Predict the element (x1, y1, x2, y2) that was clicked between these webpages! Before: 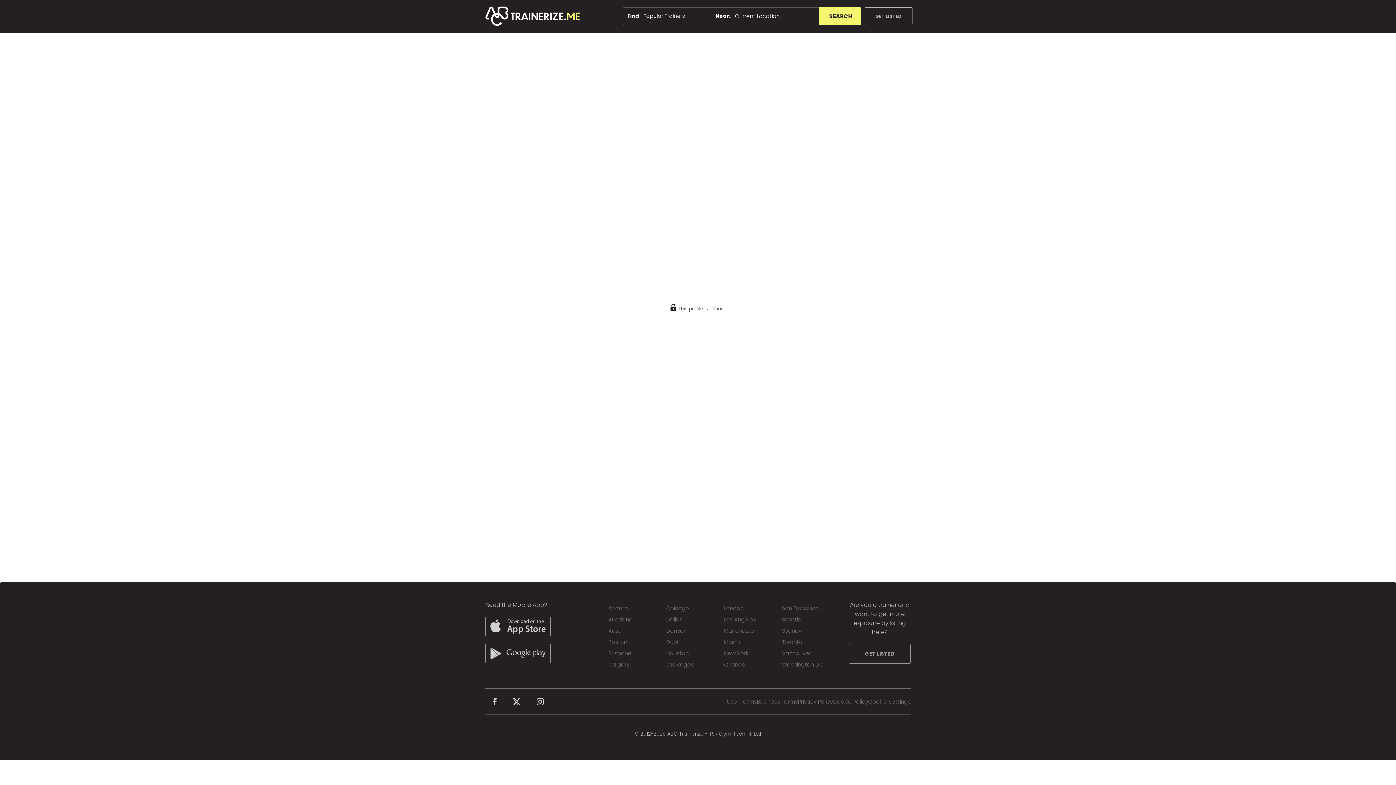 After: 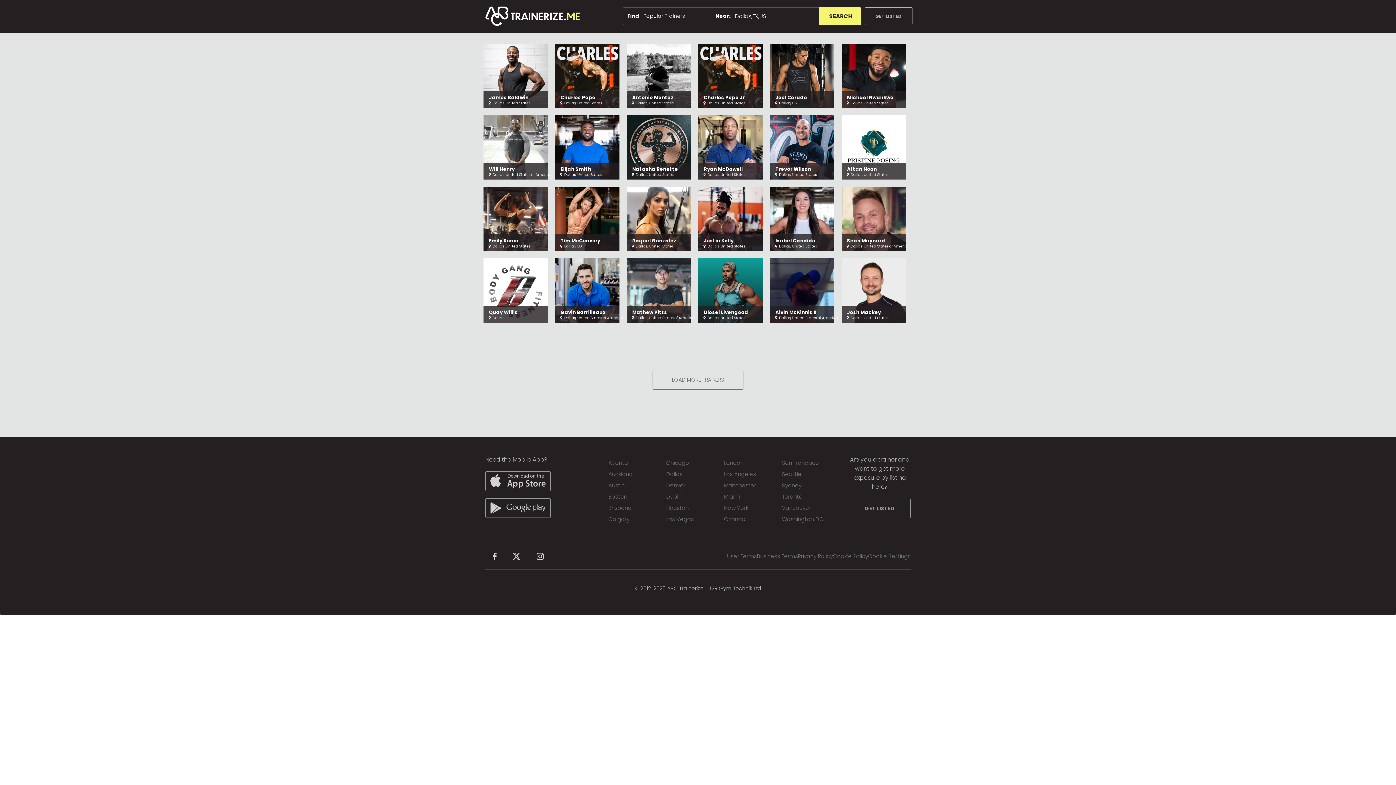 Action: label: Dallas bbox: (666, 616, 682, 623)